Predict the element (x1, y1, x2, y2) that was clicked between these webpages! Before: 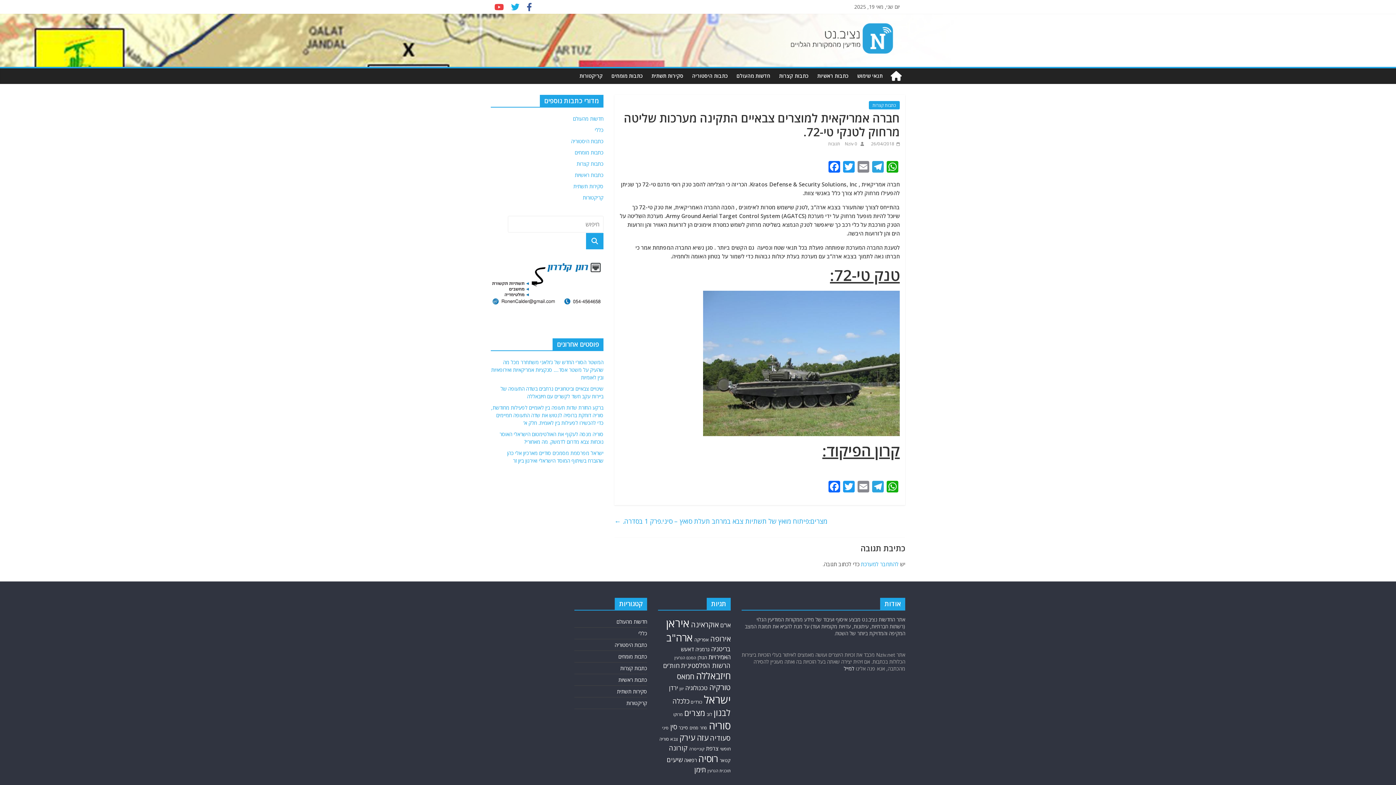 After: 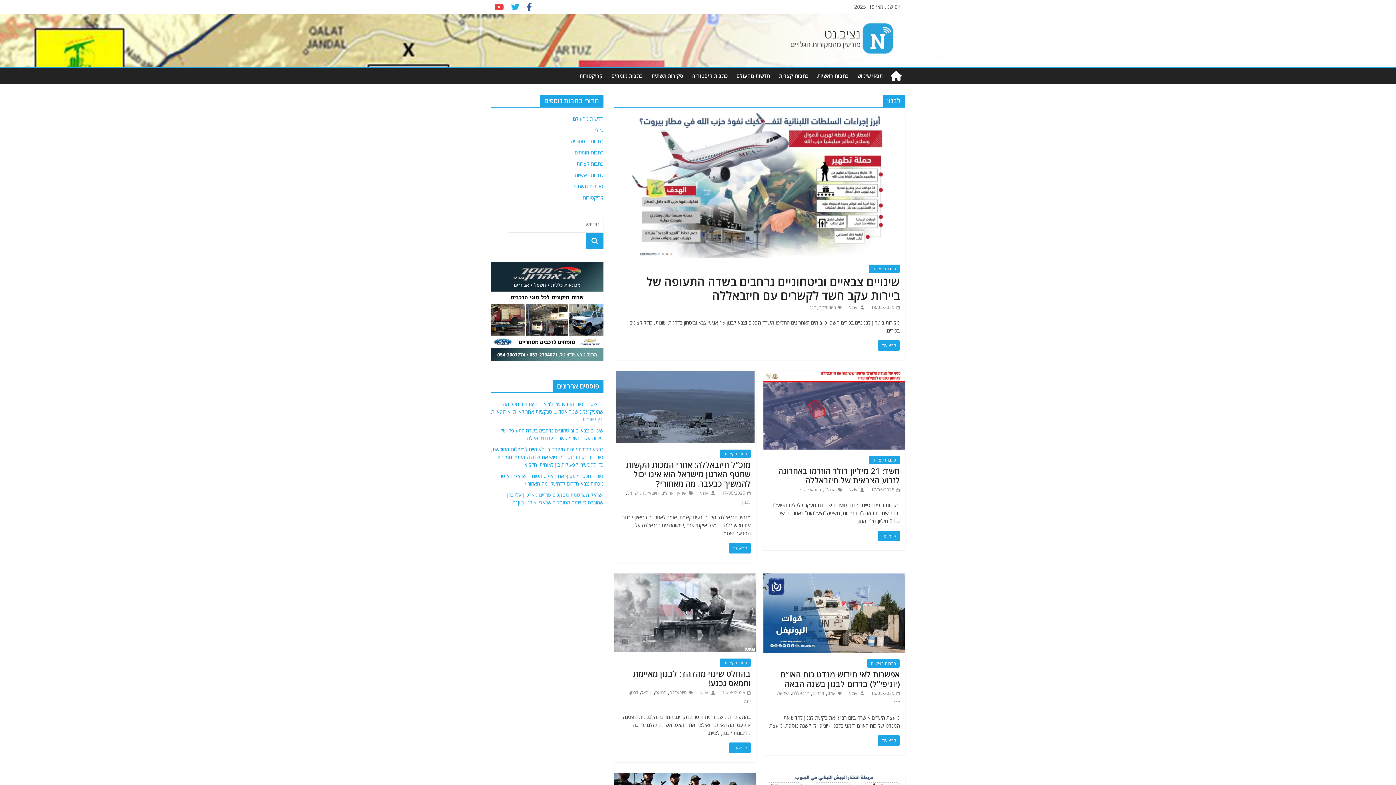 Action: bbox: (713, 707, 730, 718) label: לבנון (1,956 פריטים)